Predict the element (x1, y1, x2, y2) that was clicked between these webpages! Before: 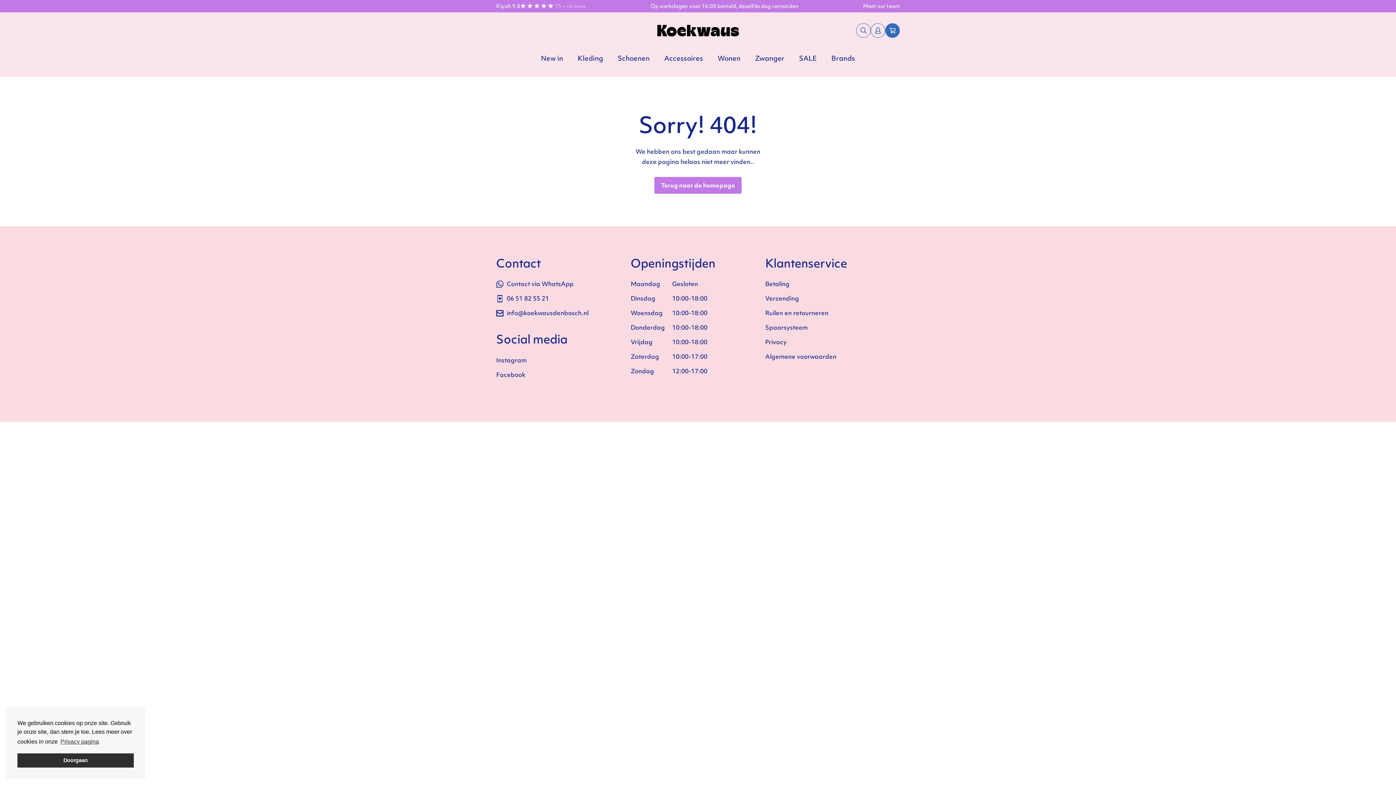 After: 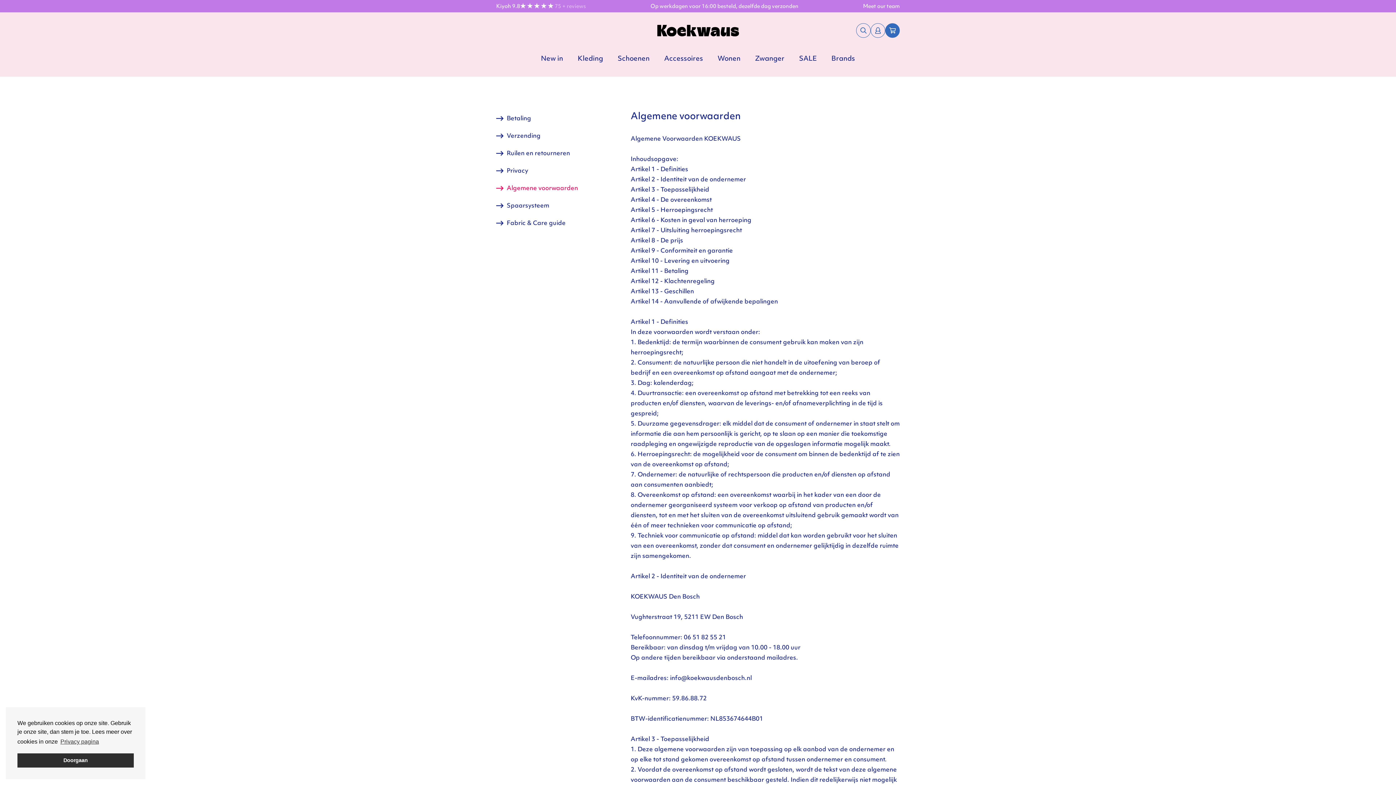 Action: bbox: (765, 349, 836, 364) label: Algemene voorwaarden